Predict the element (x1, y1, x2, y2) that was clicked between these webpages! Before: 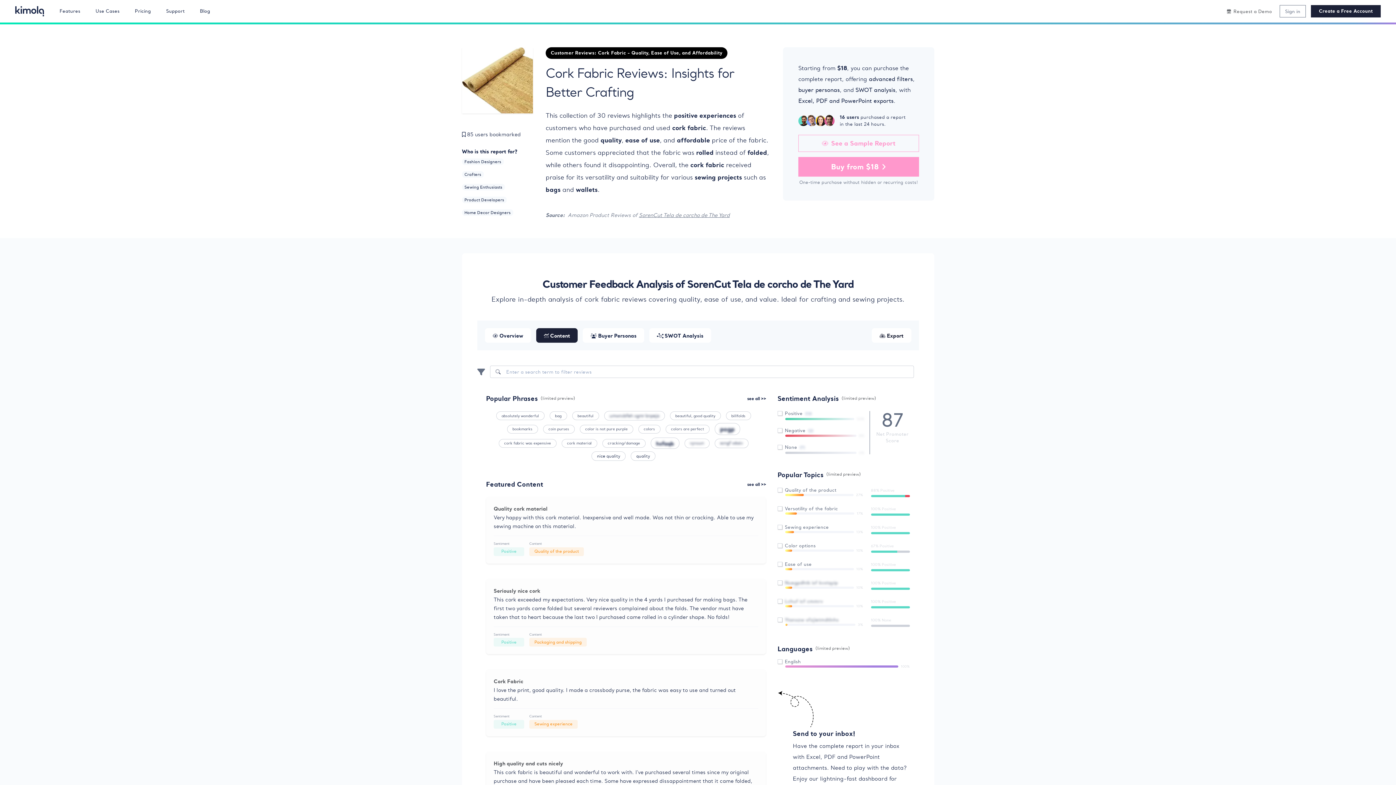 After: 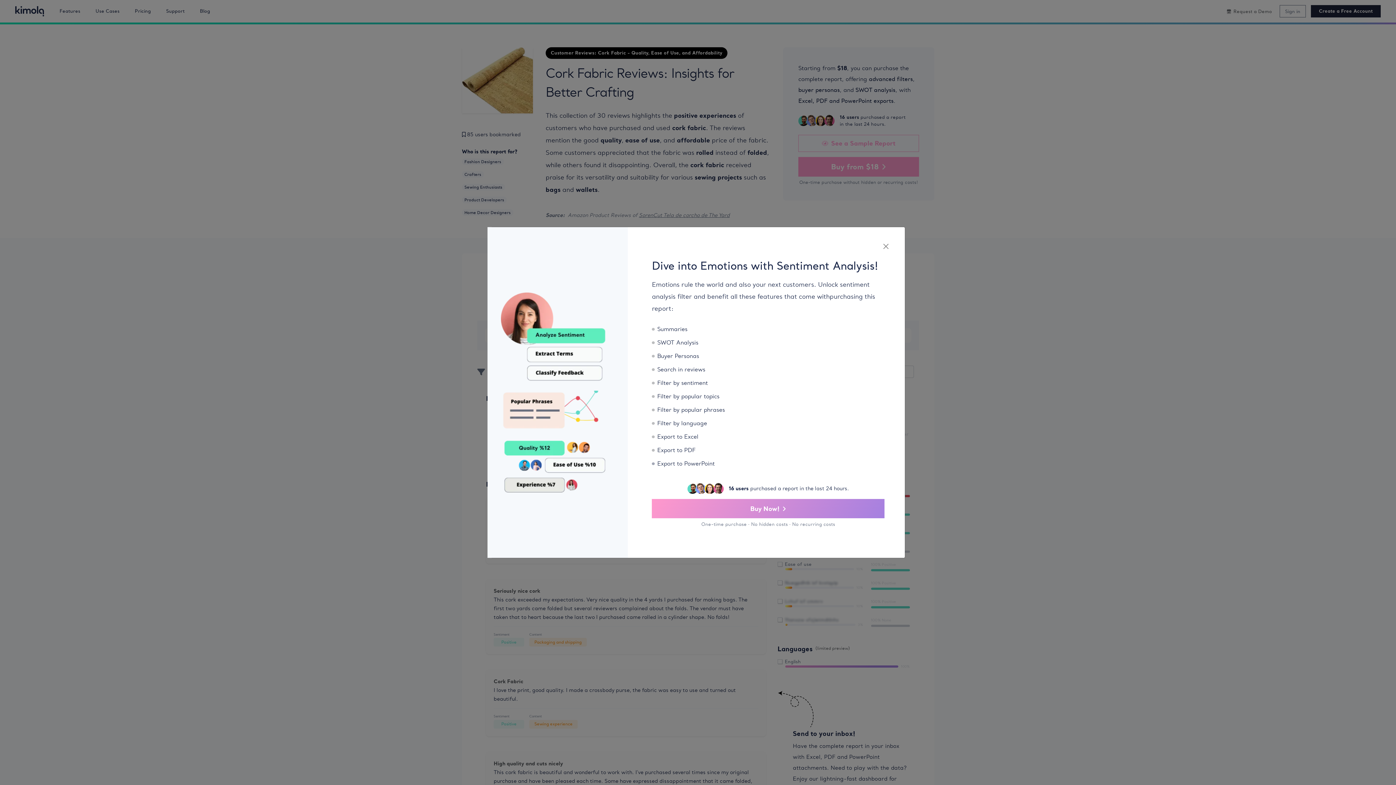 Action: bbox: (777, 445, 864, 450) label: None(7)